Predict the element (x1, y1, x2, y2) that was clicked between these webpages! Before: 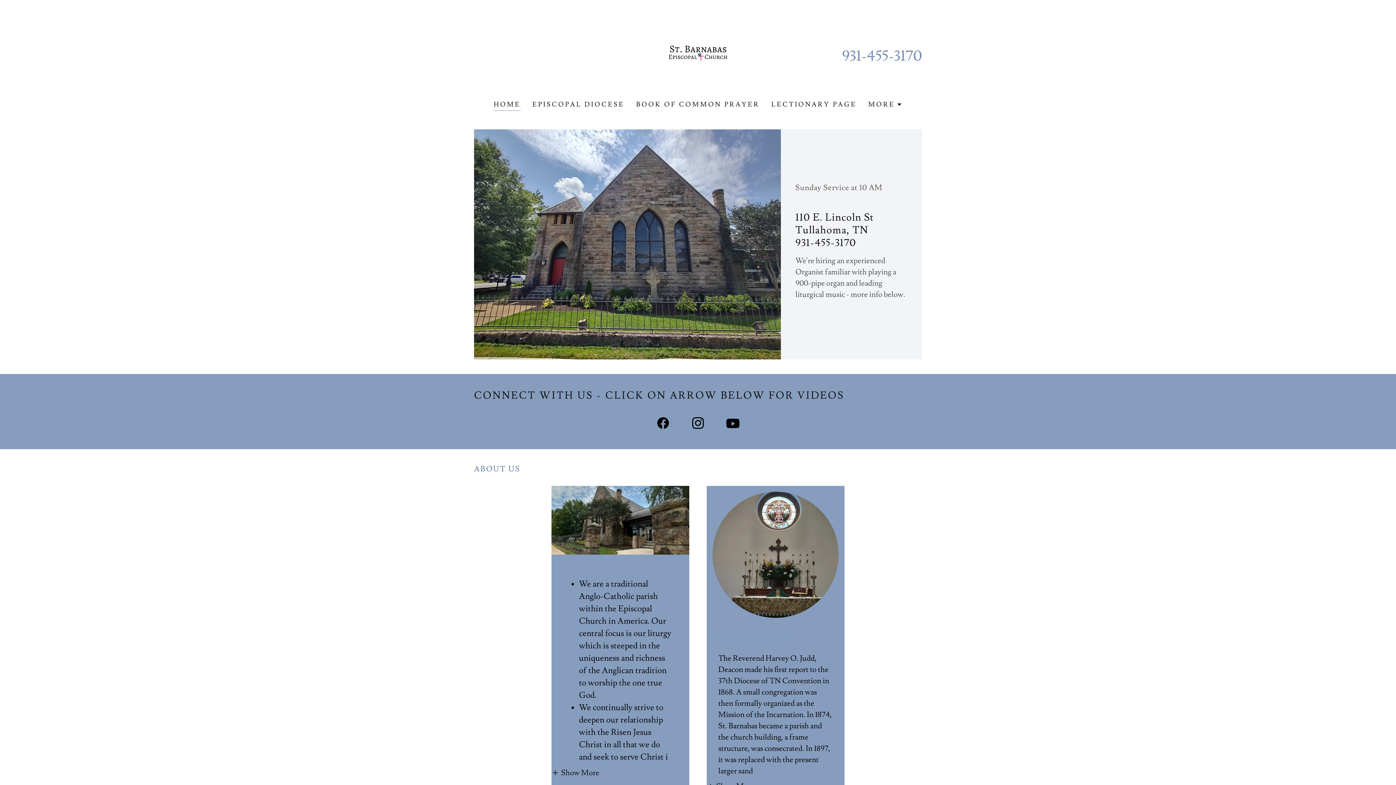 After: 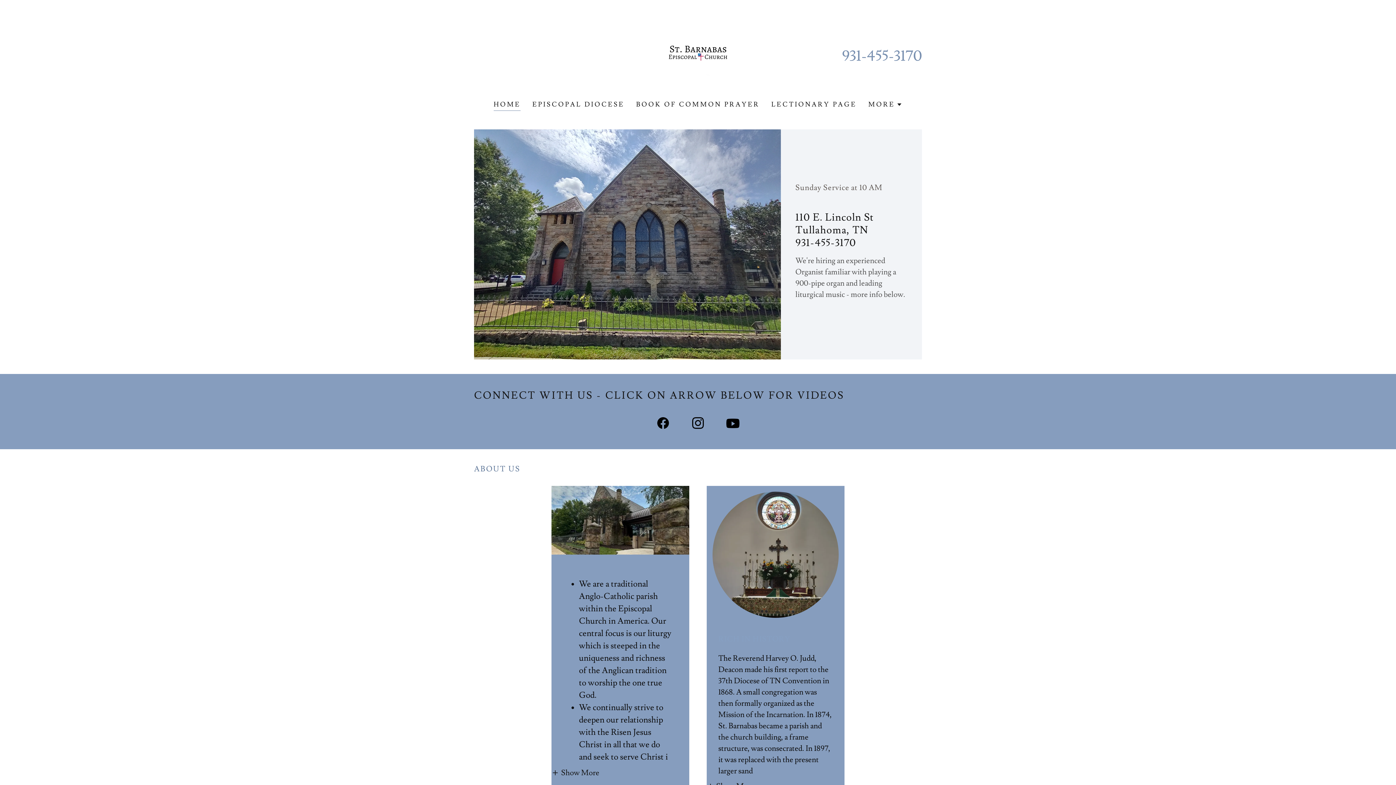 Action: label: Facebook Social Link bbox: (645, 414, 680, 434)